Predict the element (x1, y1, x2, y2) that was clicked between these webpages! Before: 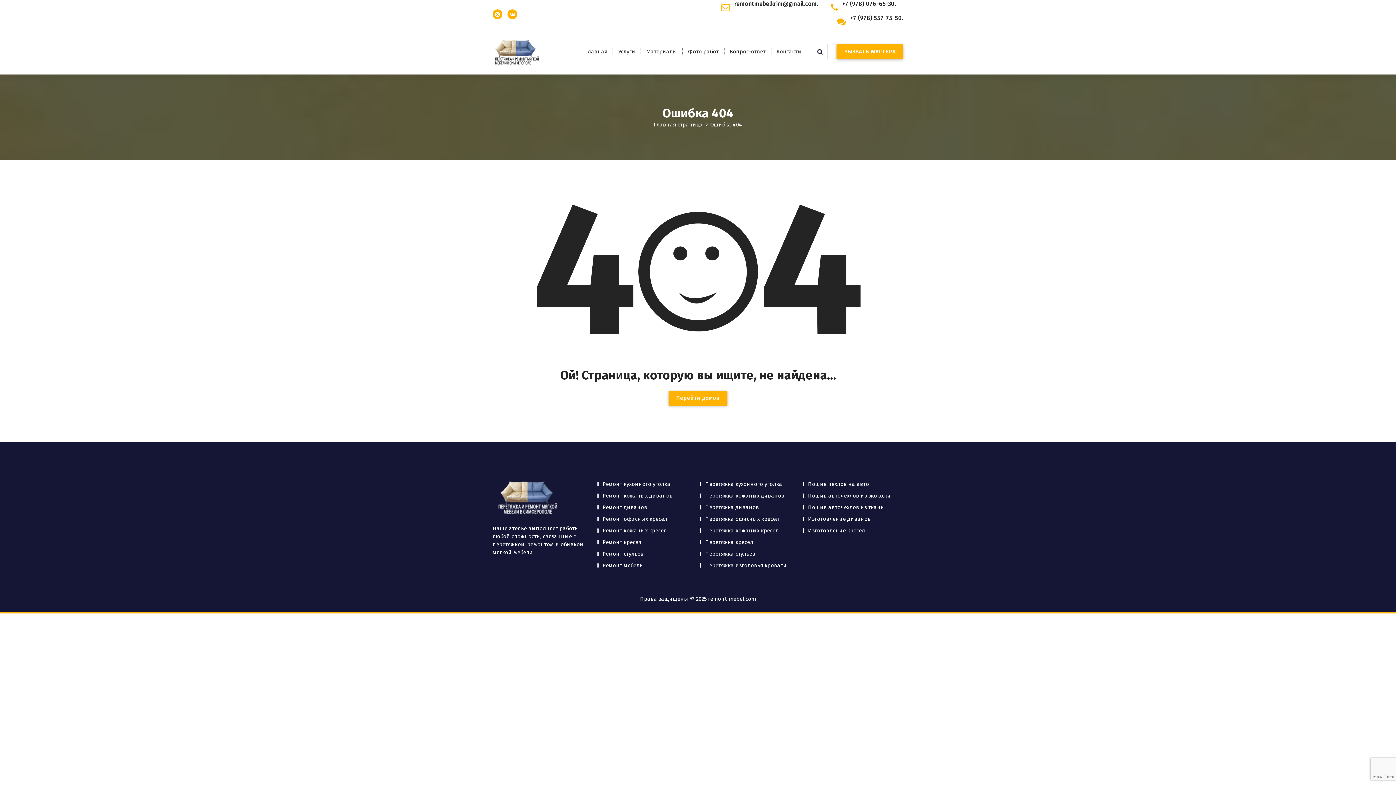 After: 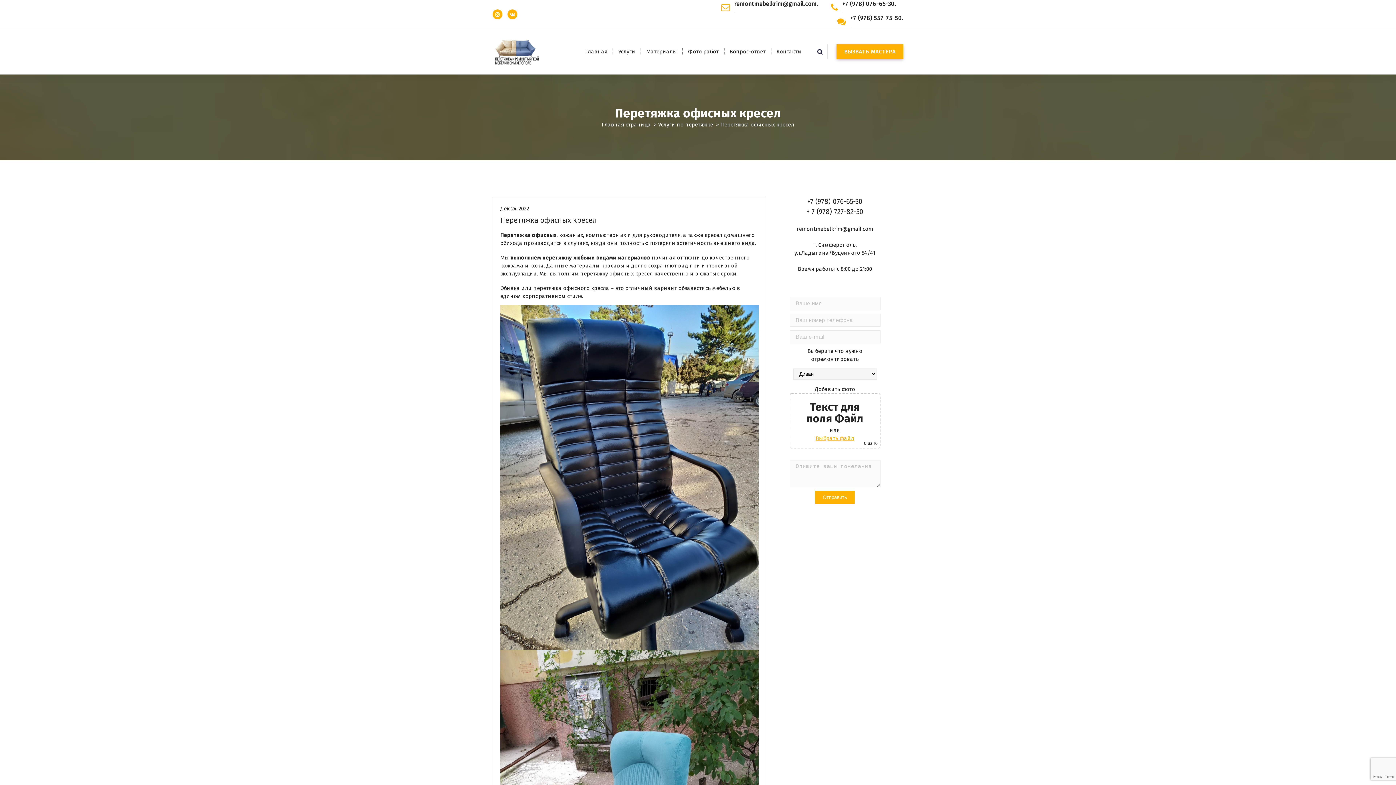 Action: label: Перетяжка офисных кресел bbox: (698, 515, 779, 523)